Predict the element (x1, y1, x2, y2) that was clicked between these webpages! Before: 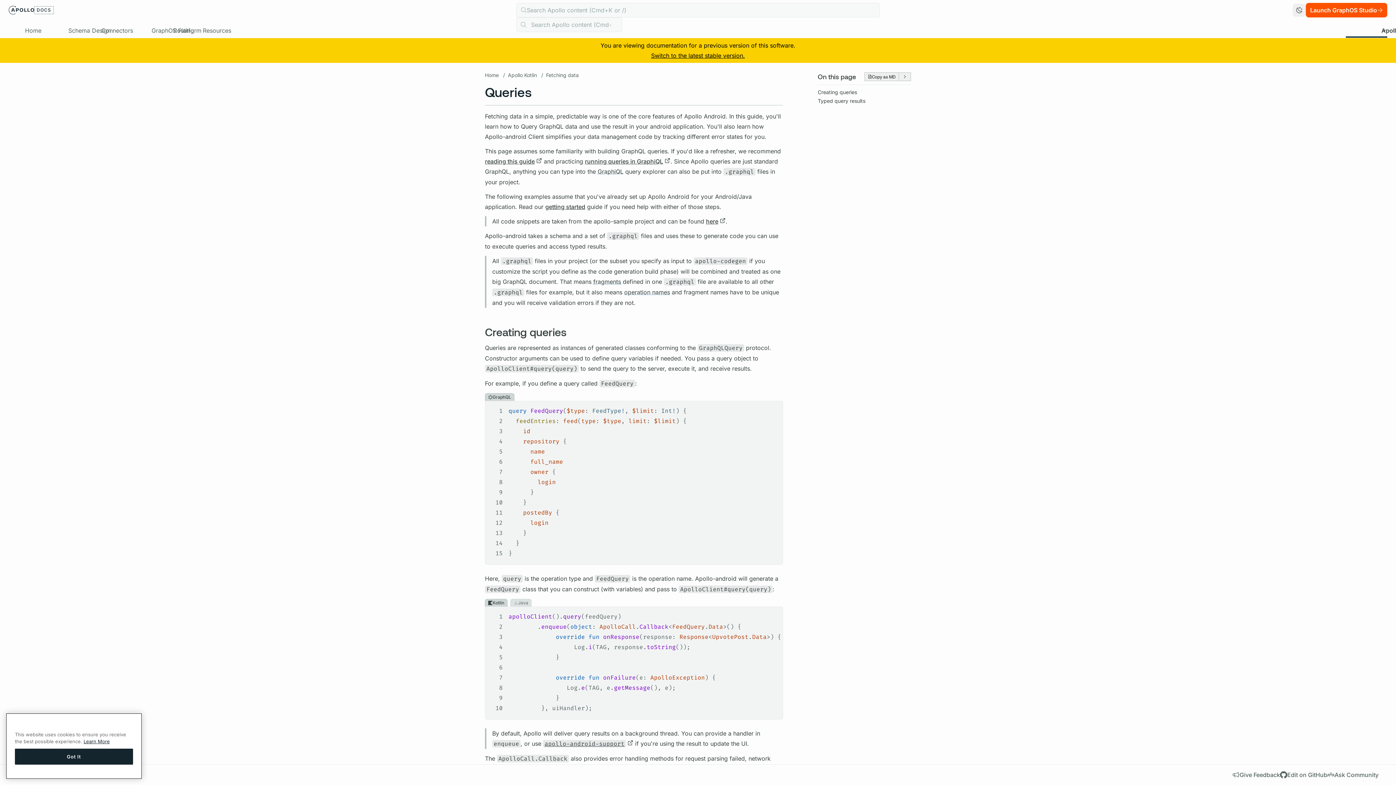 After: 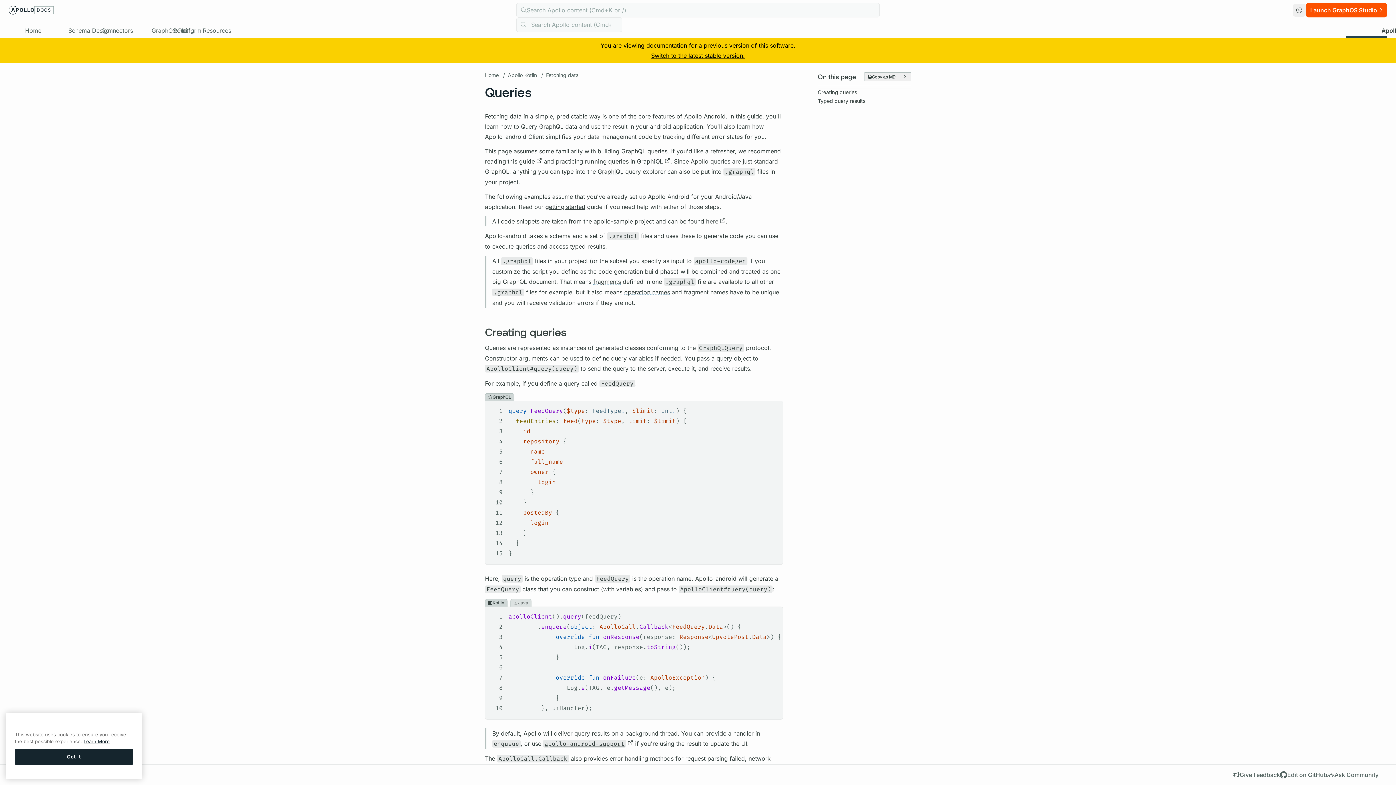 Action: bbox: (706, 217, 725, 225) label: here